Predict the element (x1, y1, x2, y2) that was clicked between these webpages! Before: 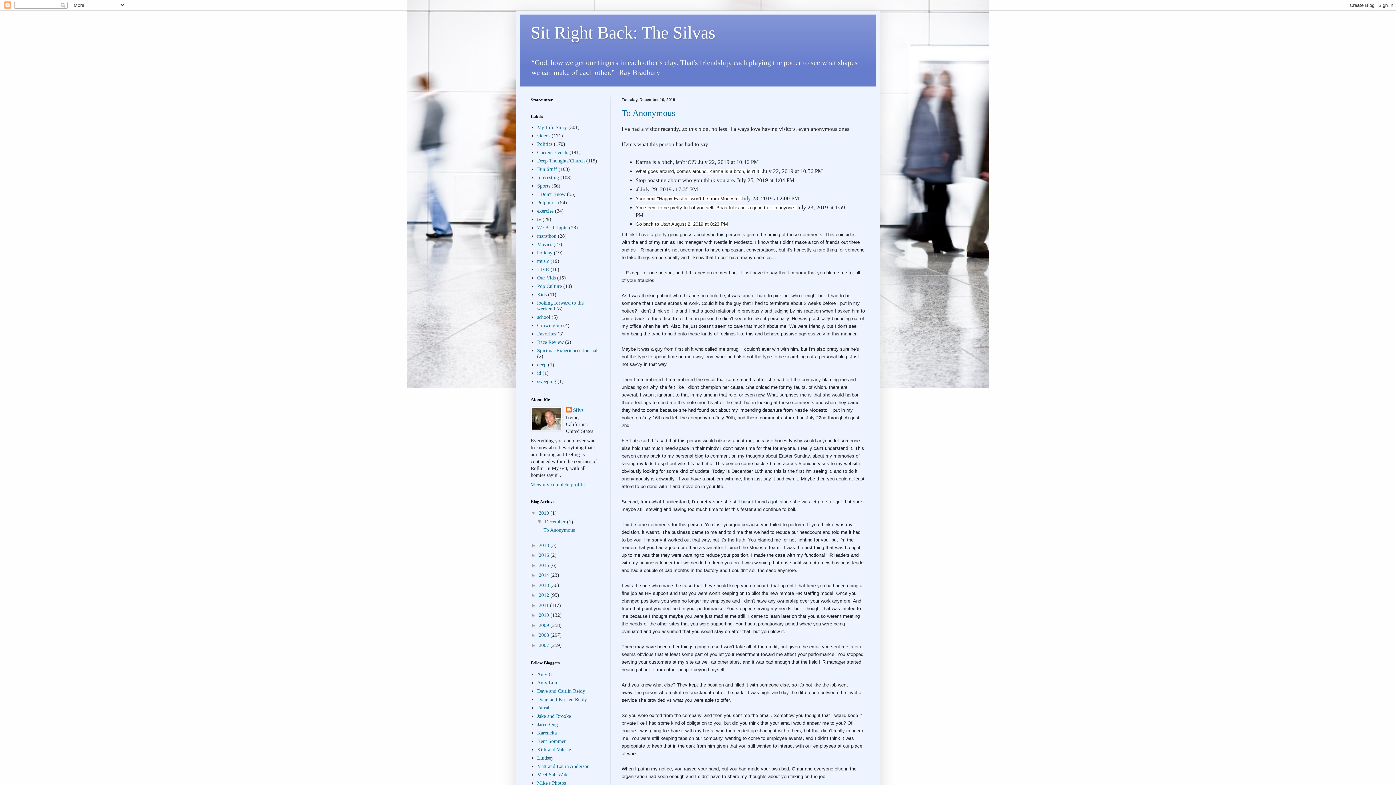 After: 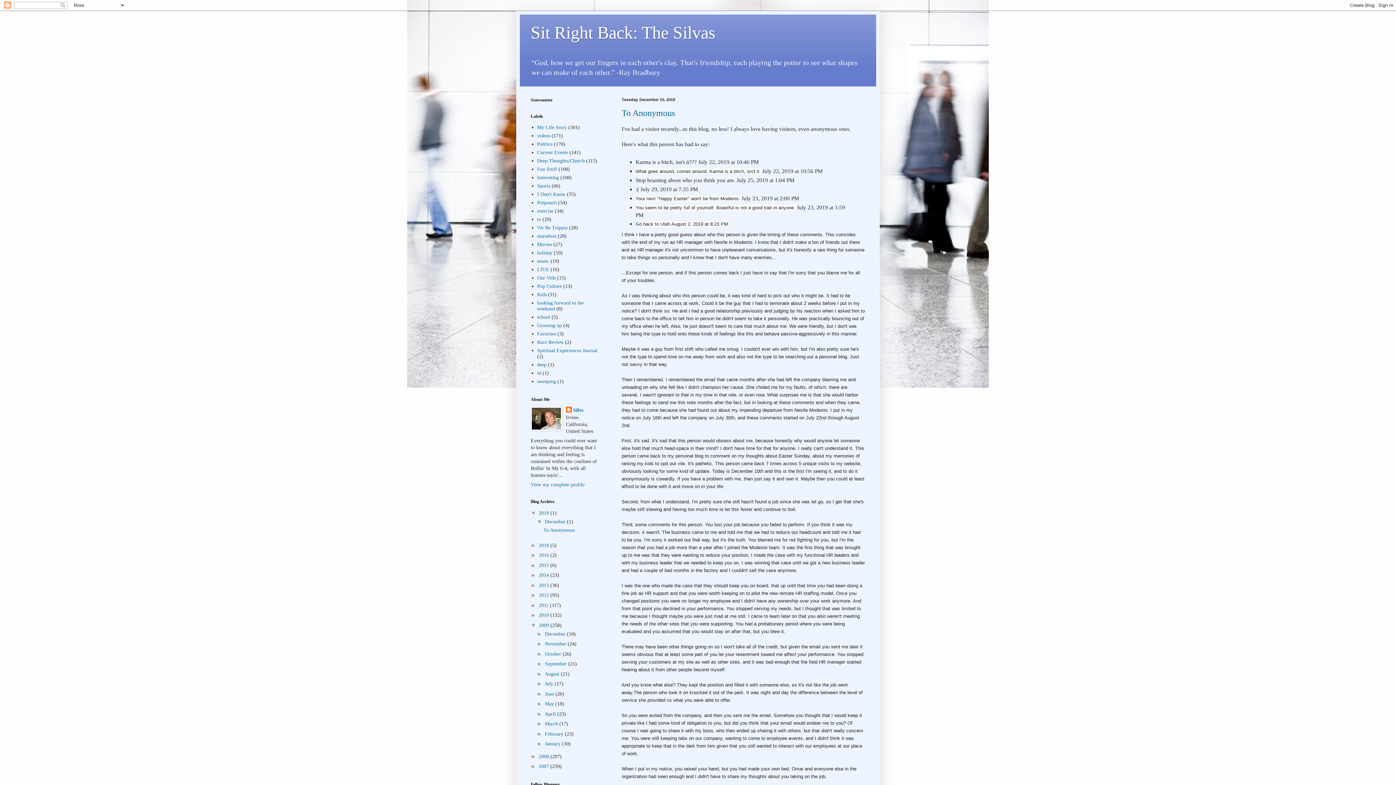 Action: label: ►   bbox: (530, 622, 538, 628)